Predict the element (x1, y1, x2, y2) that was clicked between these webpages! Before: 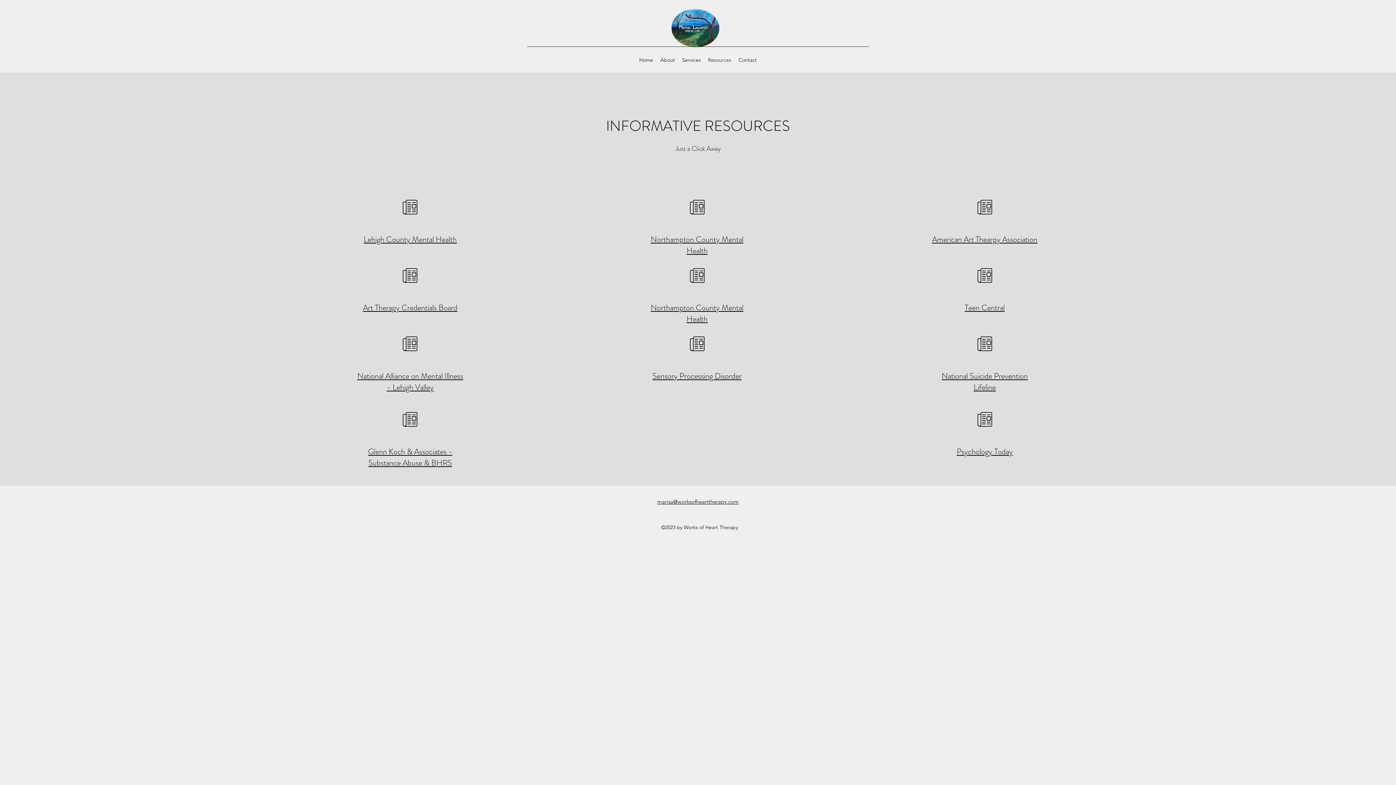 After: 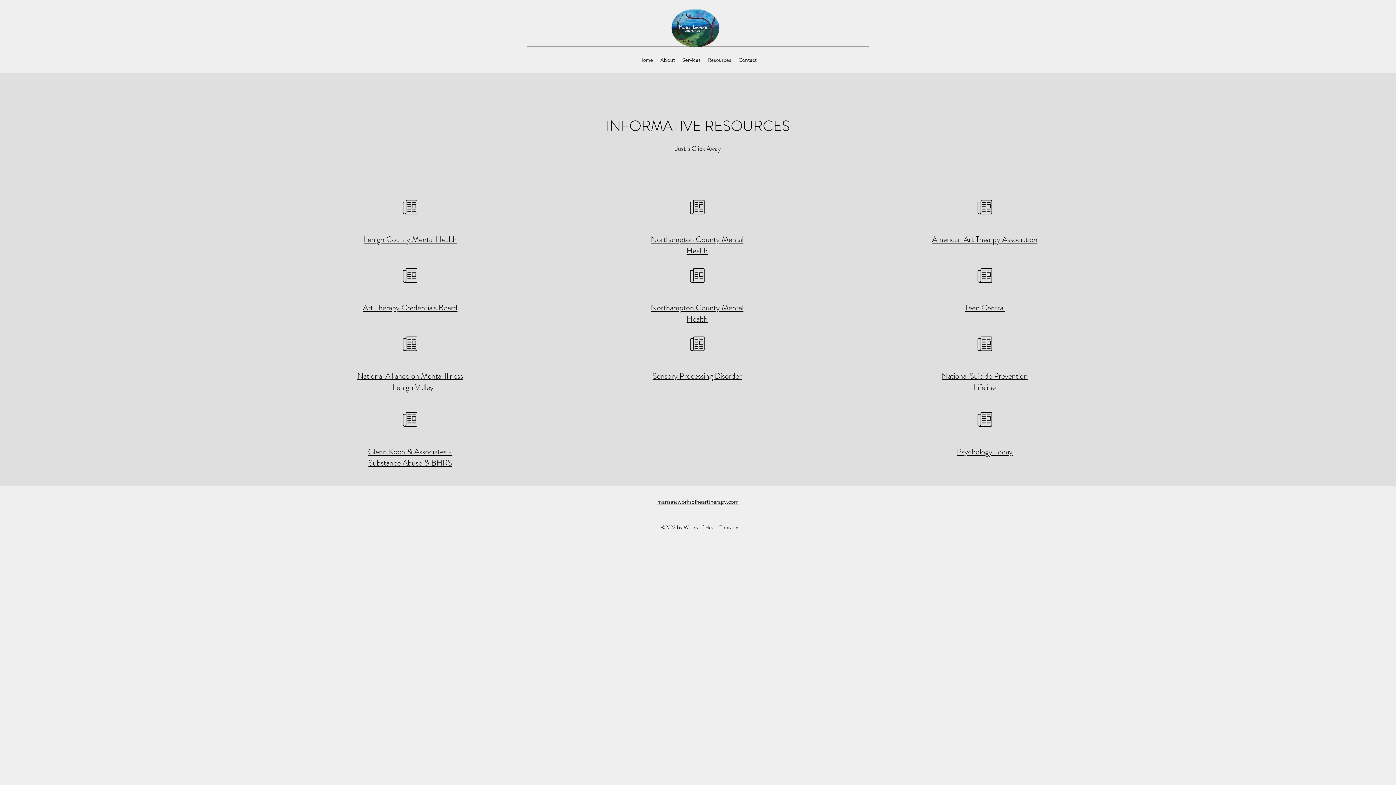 Action: bbox: (964, 302, 1004, 313) label: Teen Central